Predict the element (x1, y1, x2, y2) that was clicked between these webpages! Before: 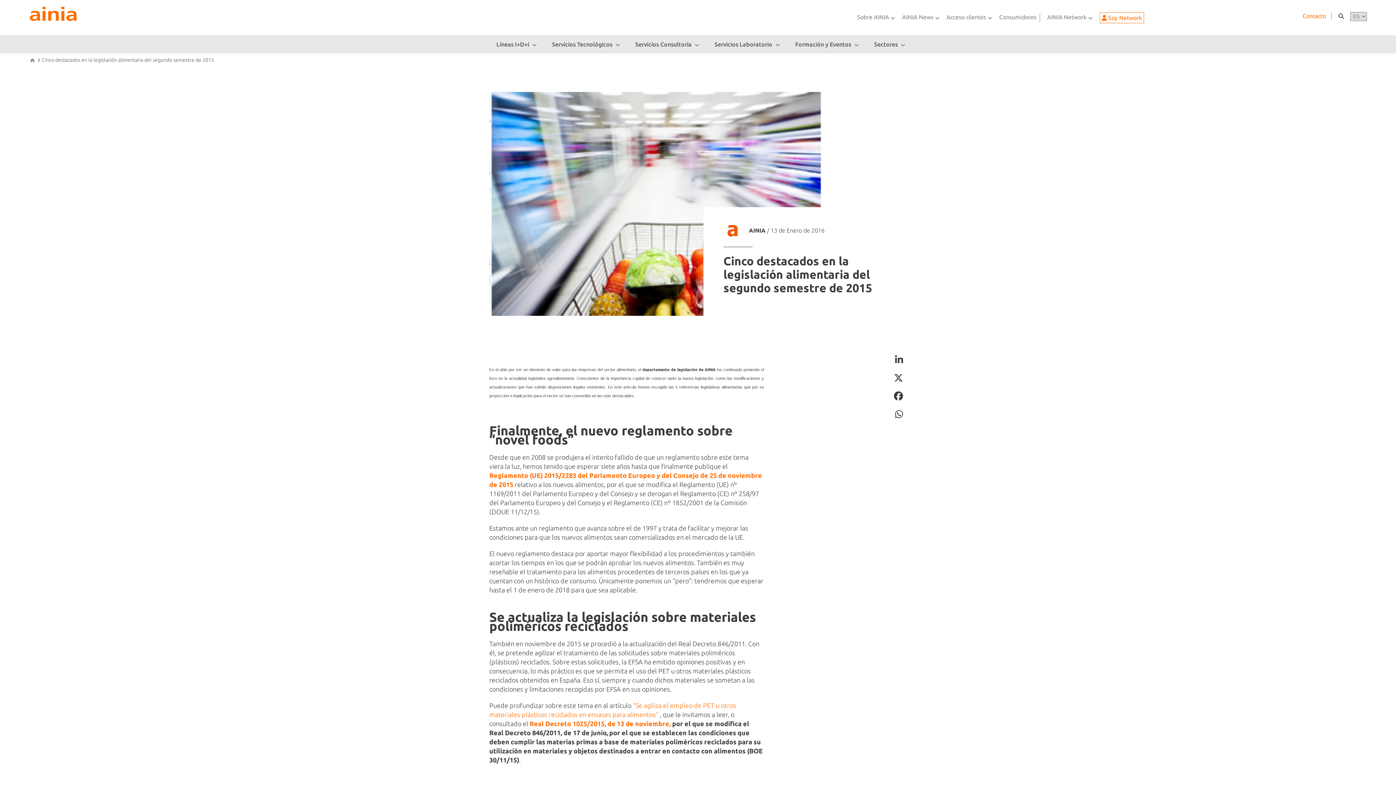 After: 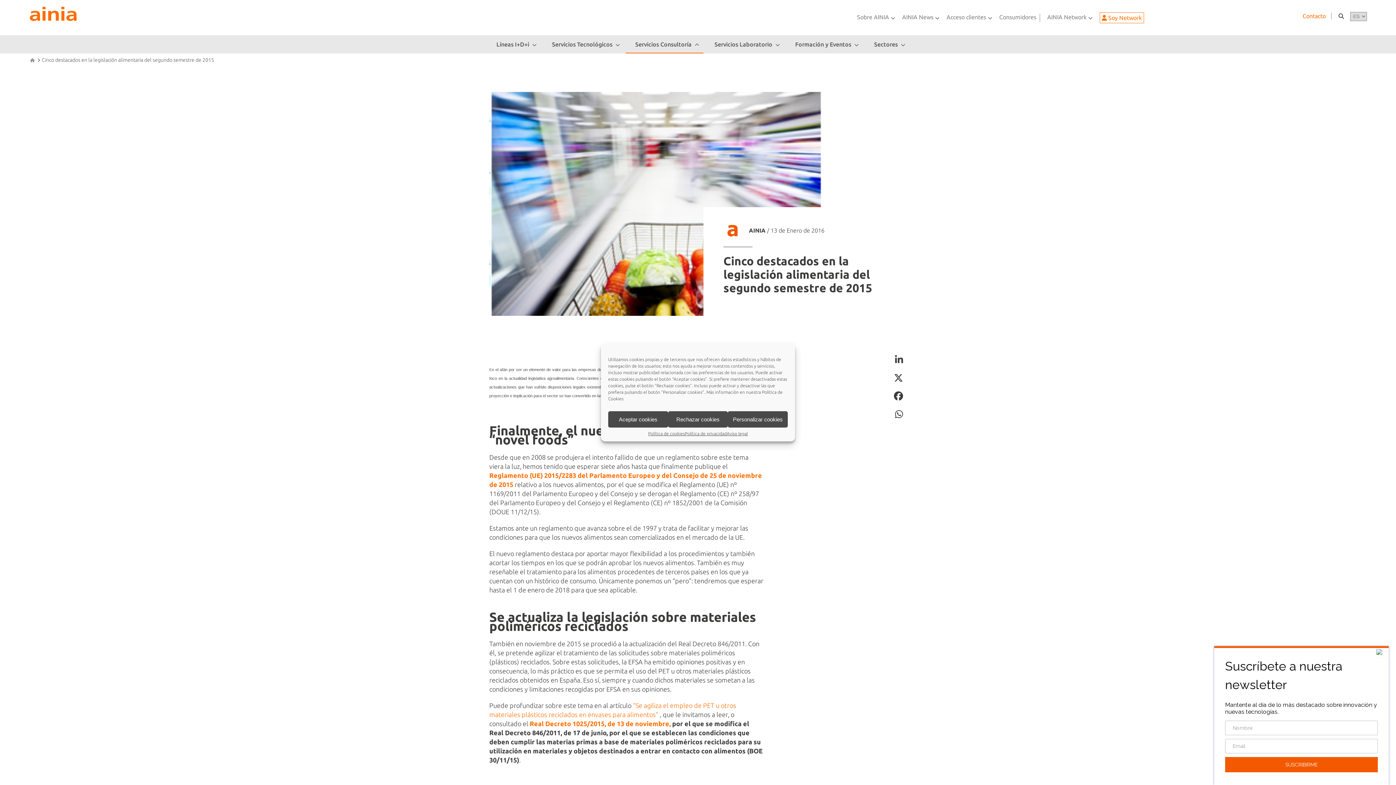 Action: label: Servicios Consultoría bbox: (625, 35, 703, 53)